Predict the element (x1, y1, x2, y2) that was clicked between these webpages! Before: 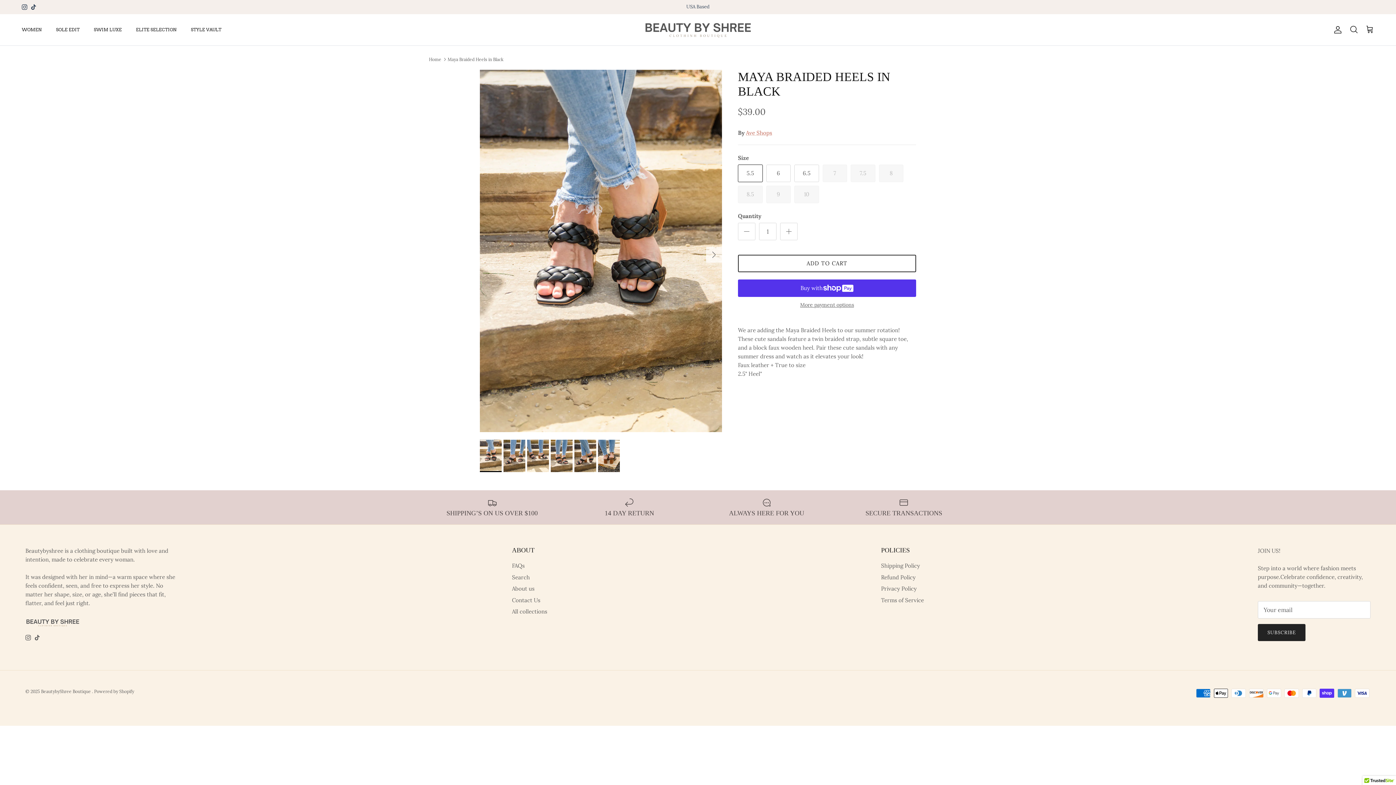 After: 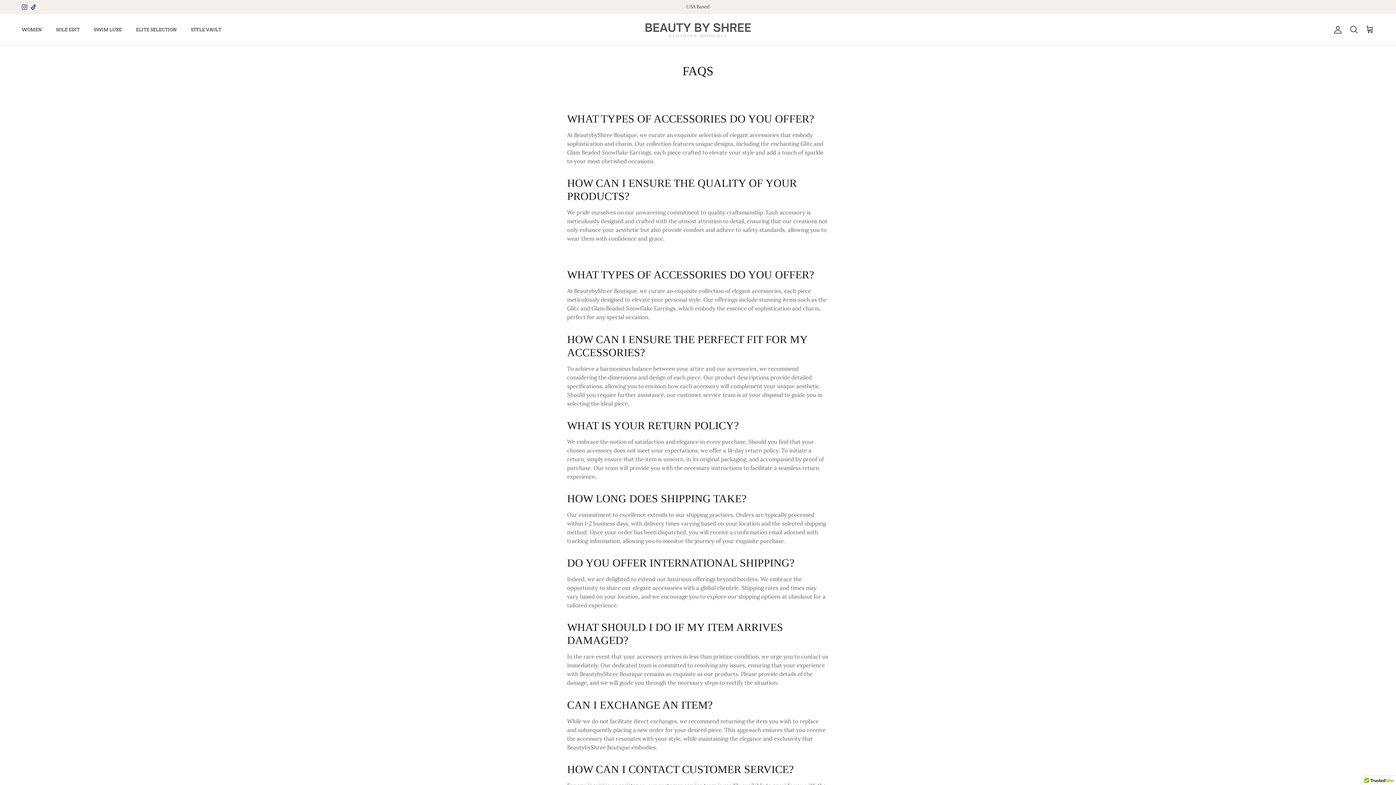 Action: bbox: (512, 562, 524, 569) label: FAQs